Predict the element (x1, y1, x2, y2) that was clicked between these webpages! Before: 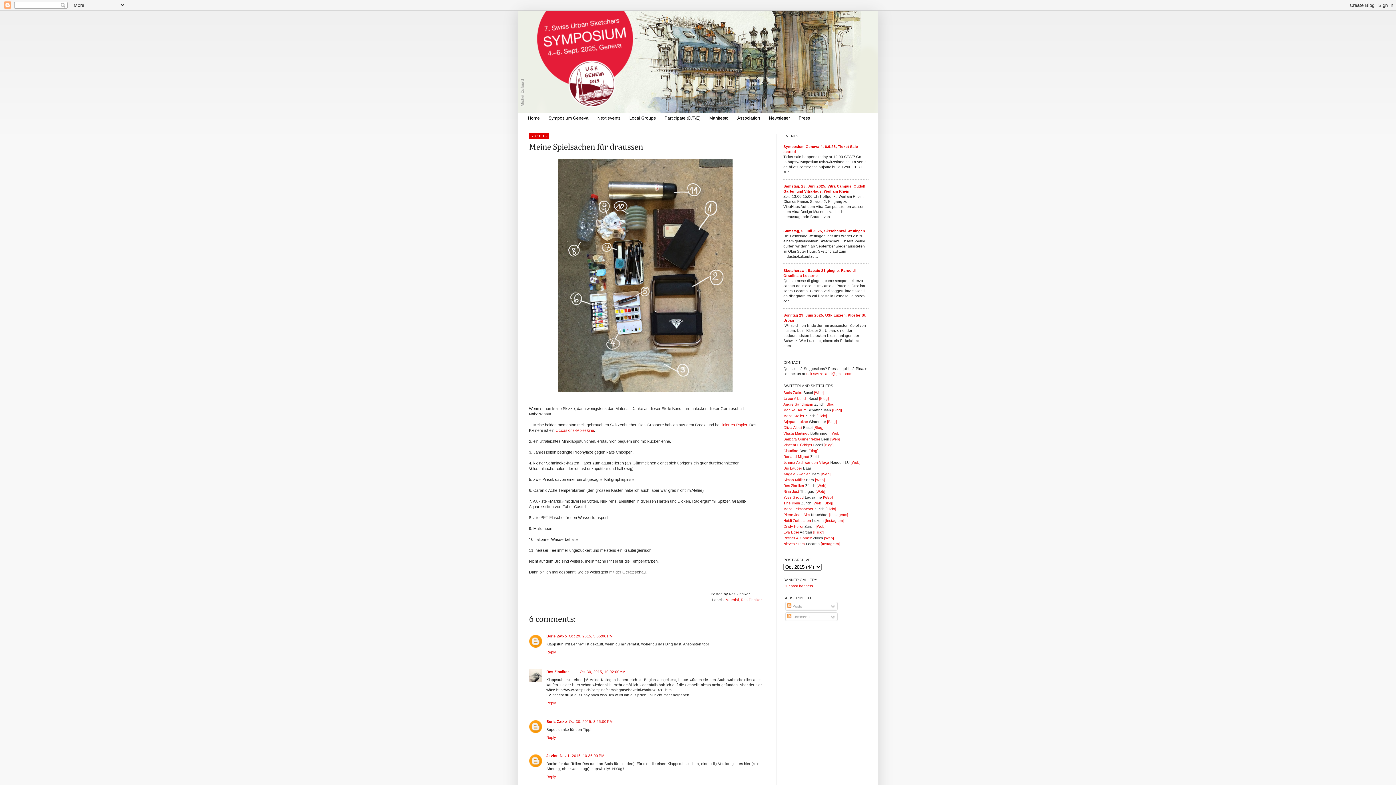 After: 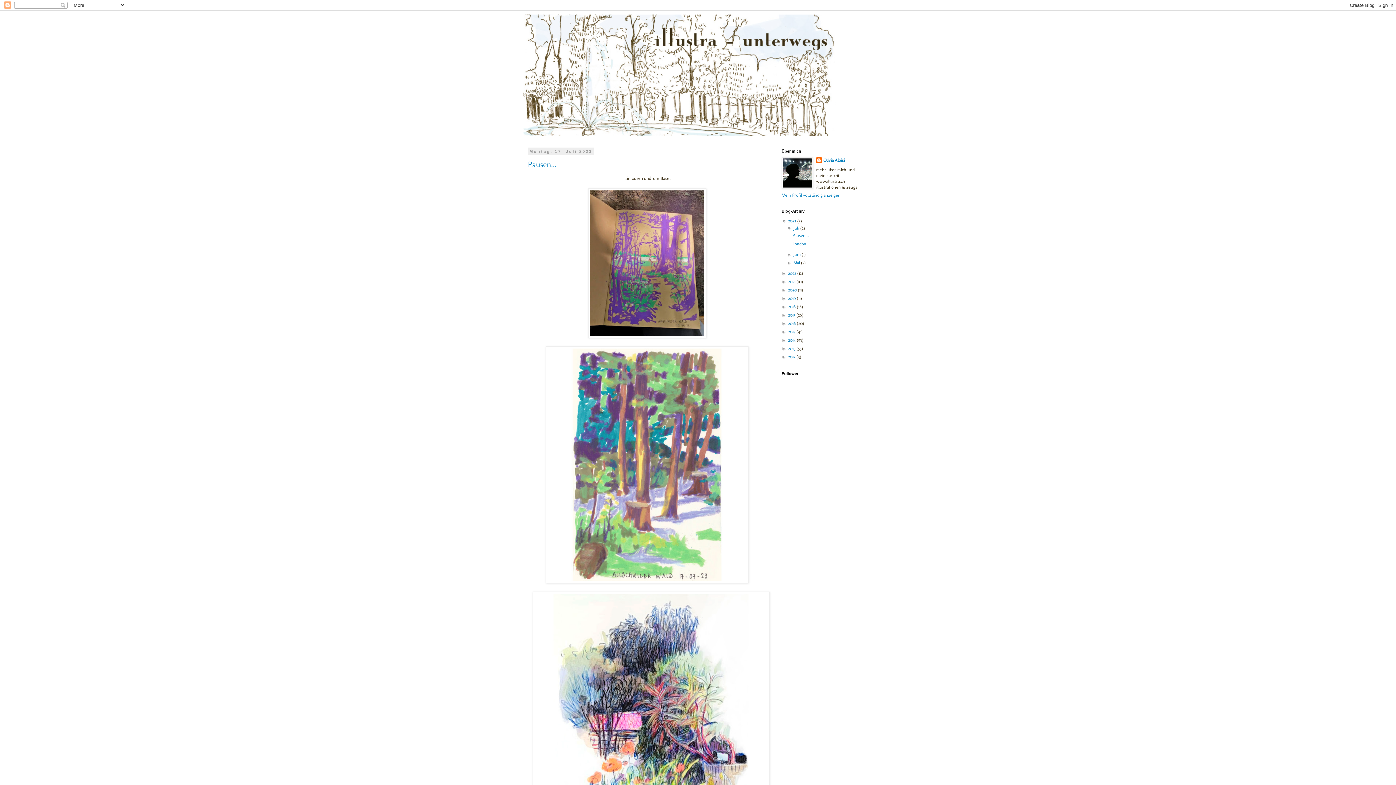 Action: bbox: (813, 425, 823, 429) label: [Blog]